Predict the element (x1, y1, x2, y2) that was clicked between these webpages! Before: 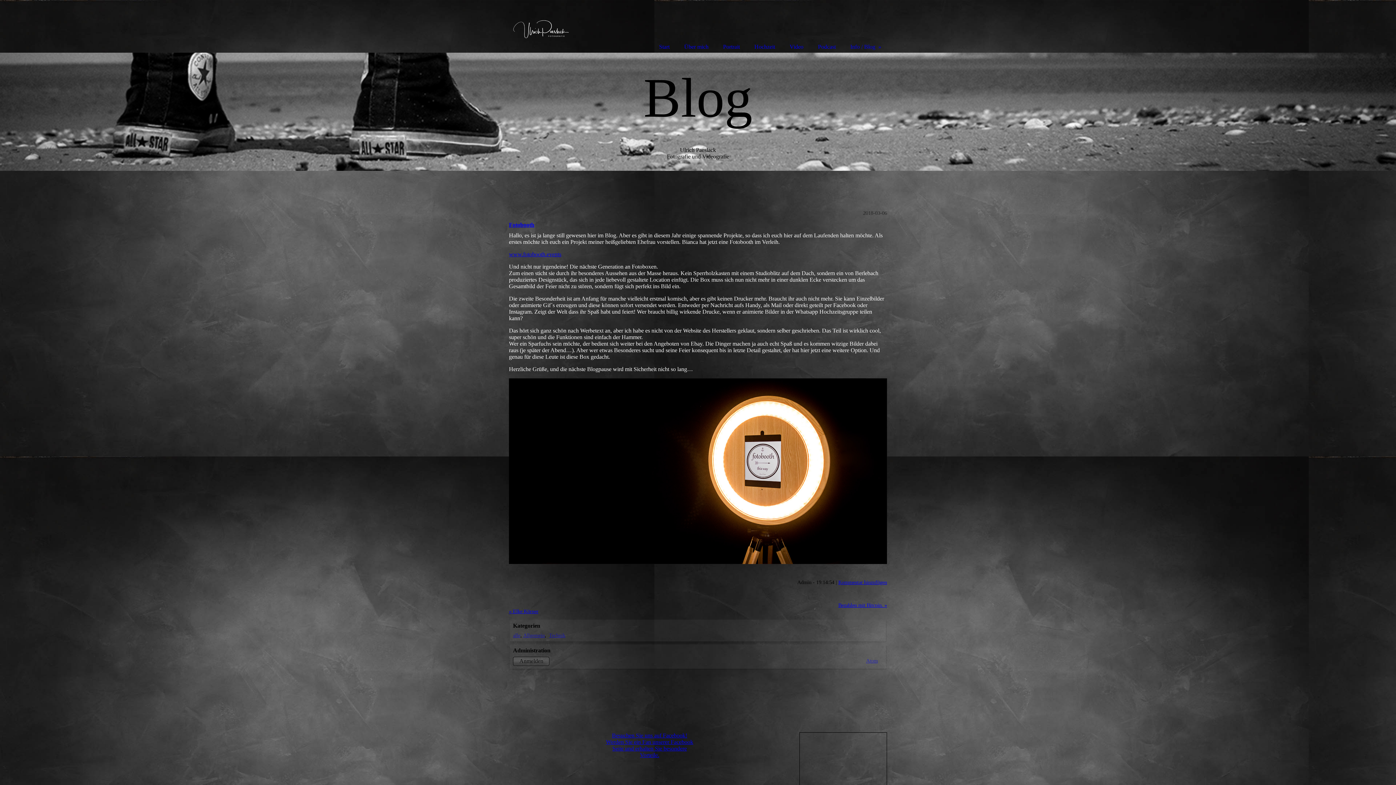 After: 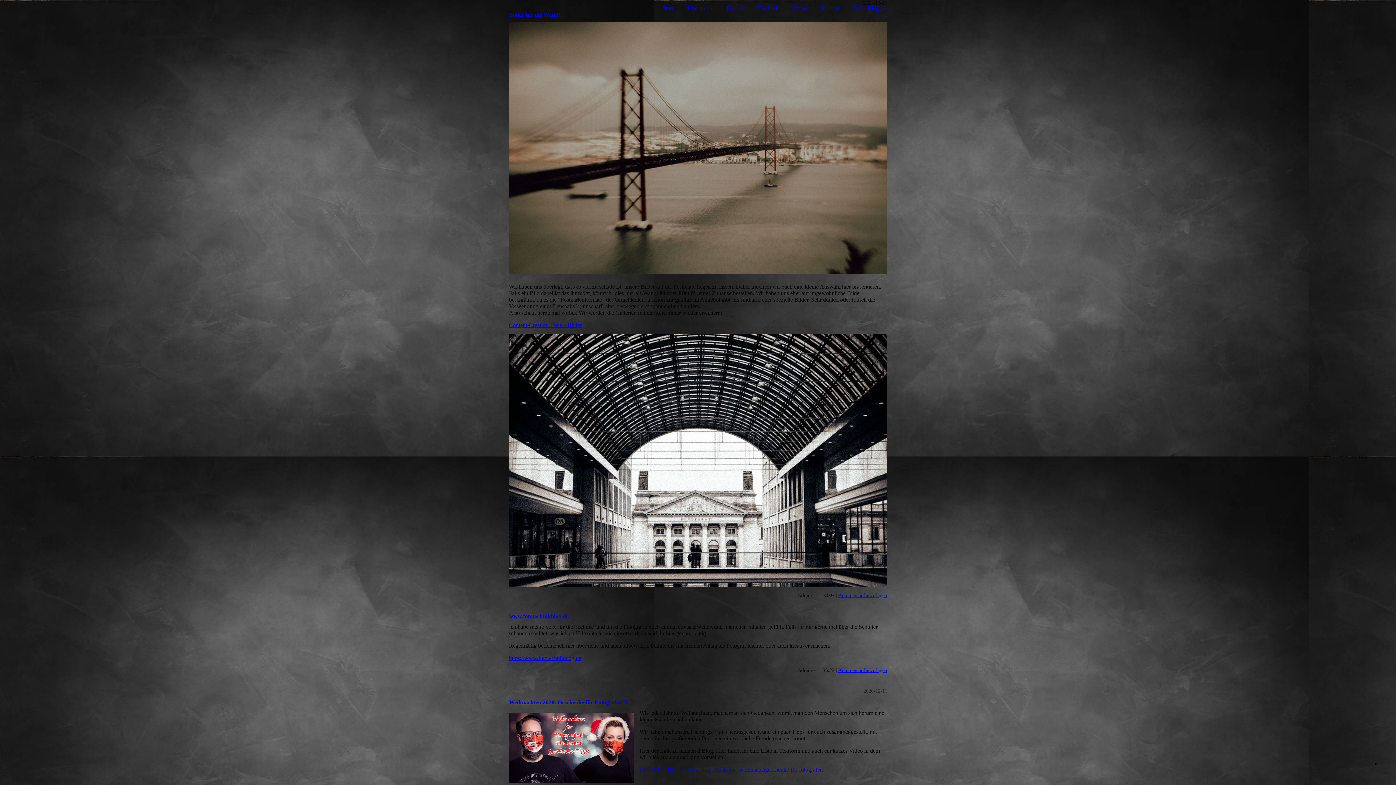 Action: label: alle bbox: (513, 632, 520, 638)